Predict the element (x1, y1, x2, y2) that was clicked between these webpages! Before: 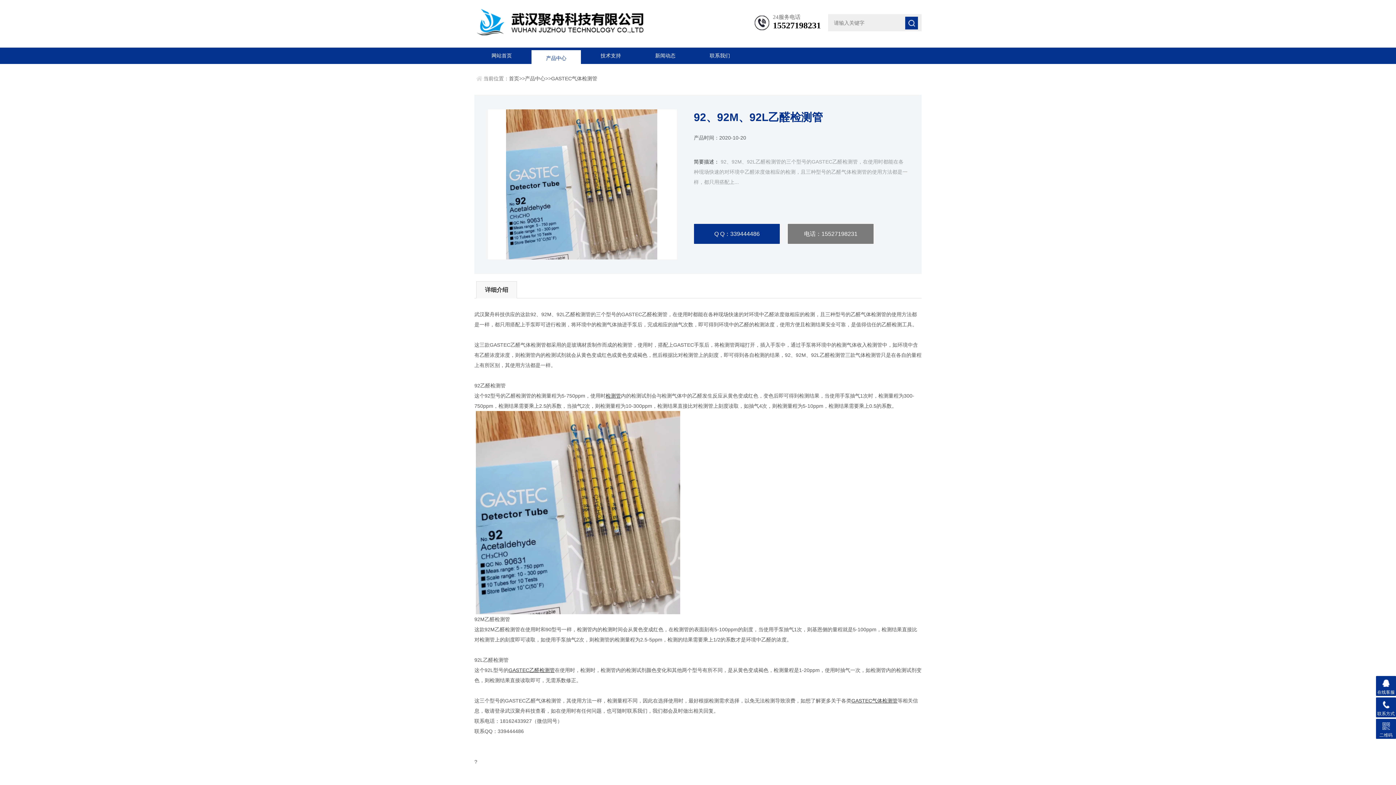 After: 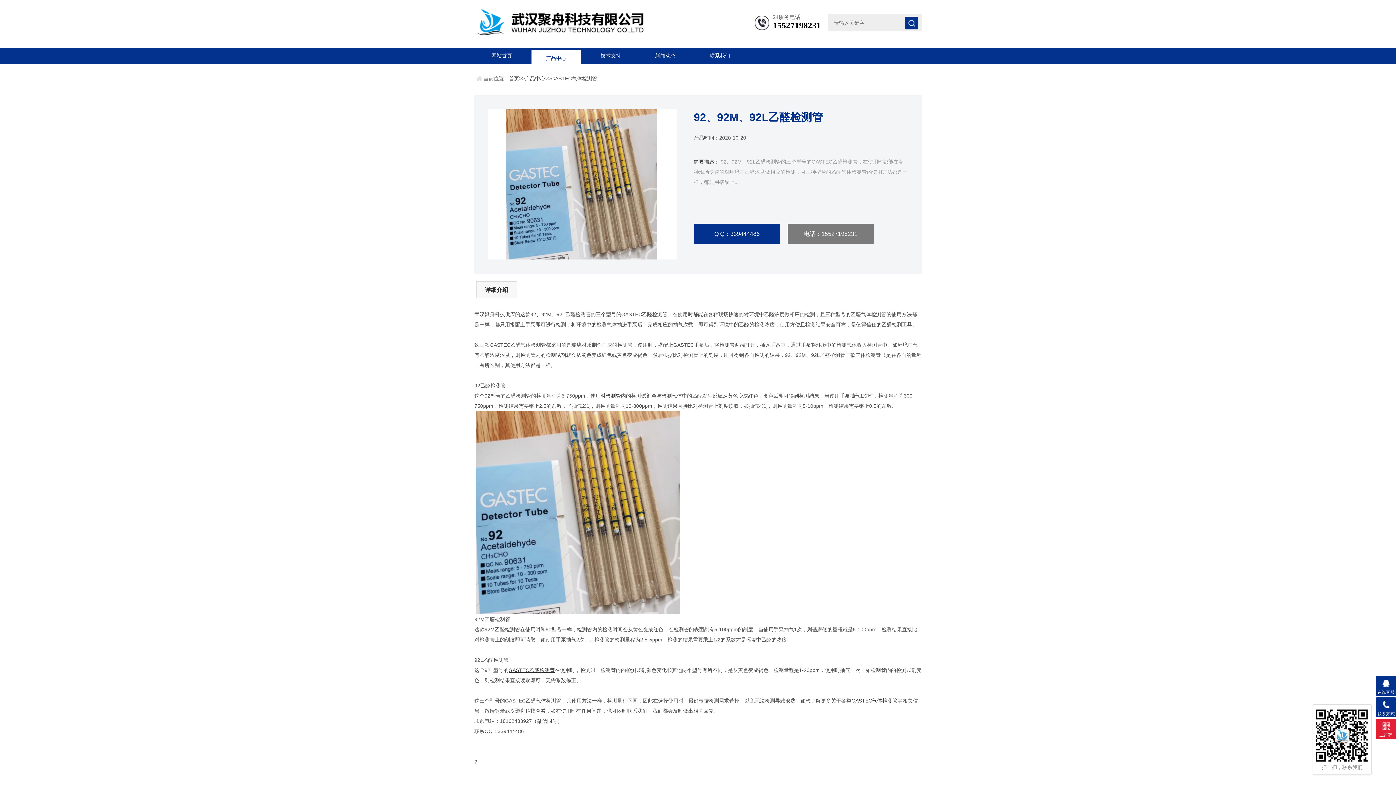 Action: bbox: (1376, 719, 1396, 739) label: 二维码